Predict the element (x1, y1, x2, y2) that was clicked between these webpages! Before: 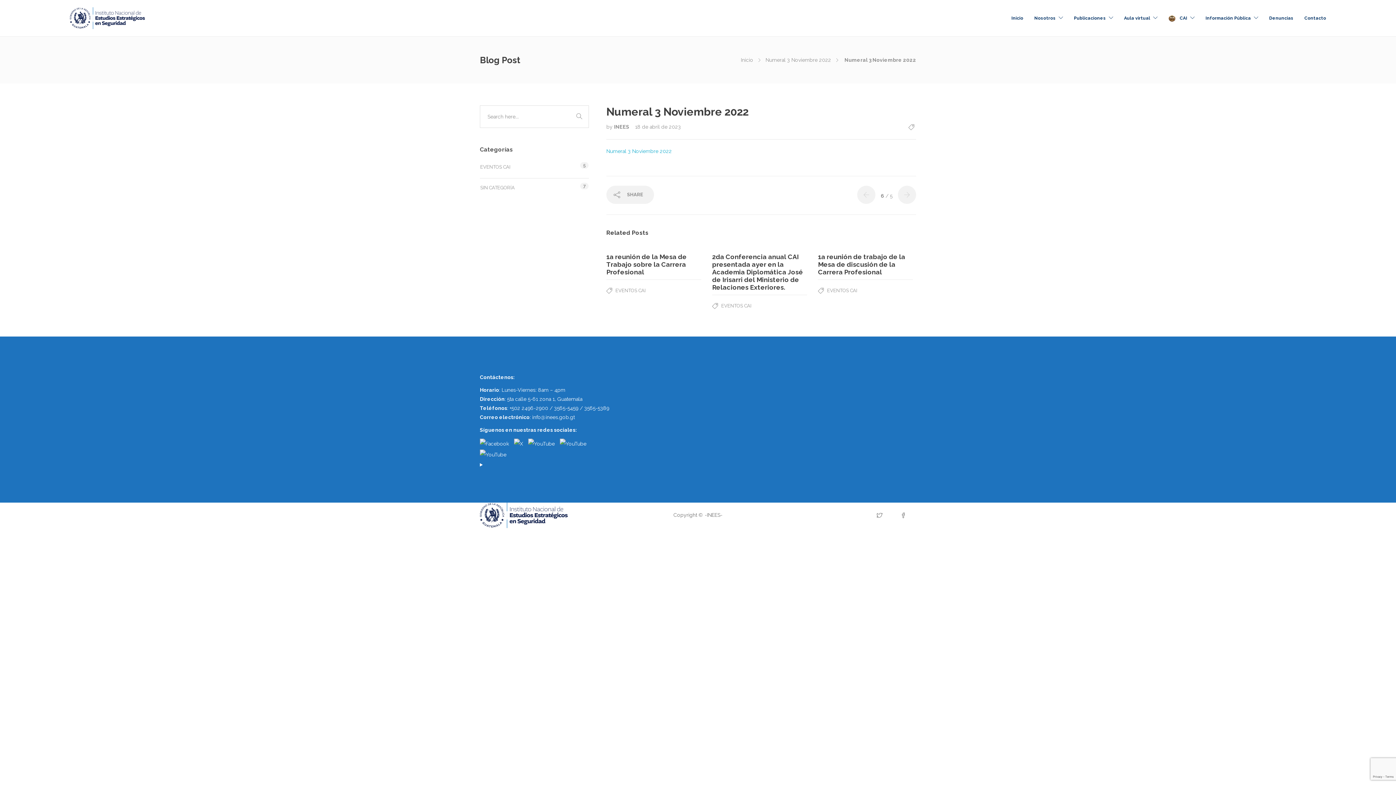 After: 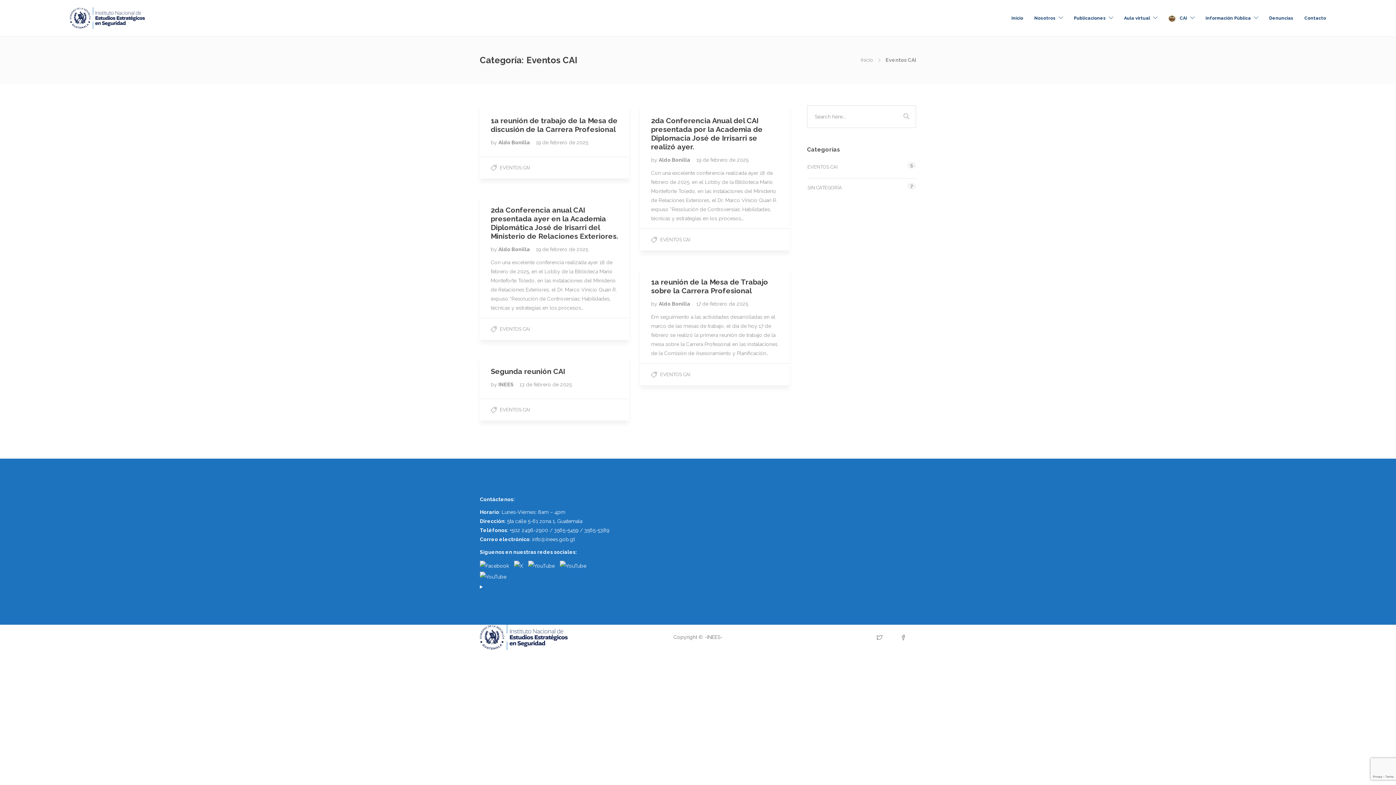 Action: bbox: (480, 162, 510, 172) label: EVENTOS CAI